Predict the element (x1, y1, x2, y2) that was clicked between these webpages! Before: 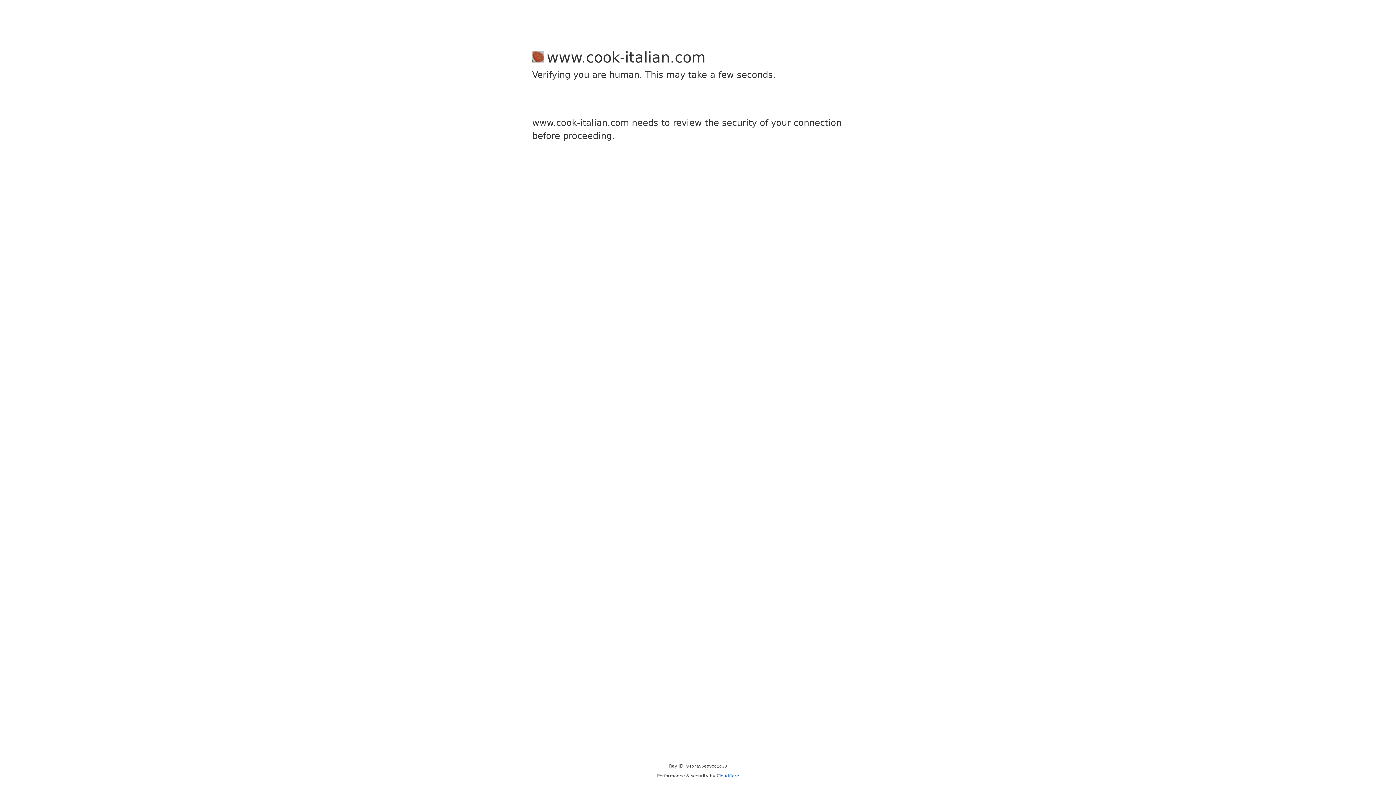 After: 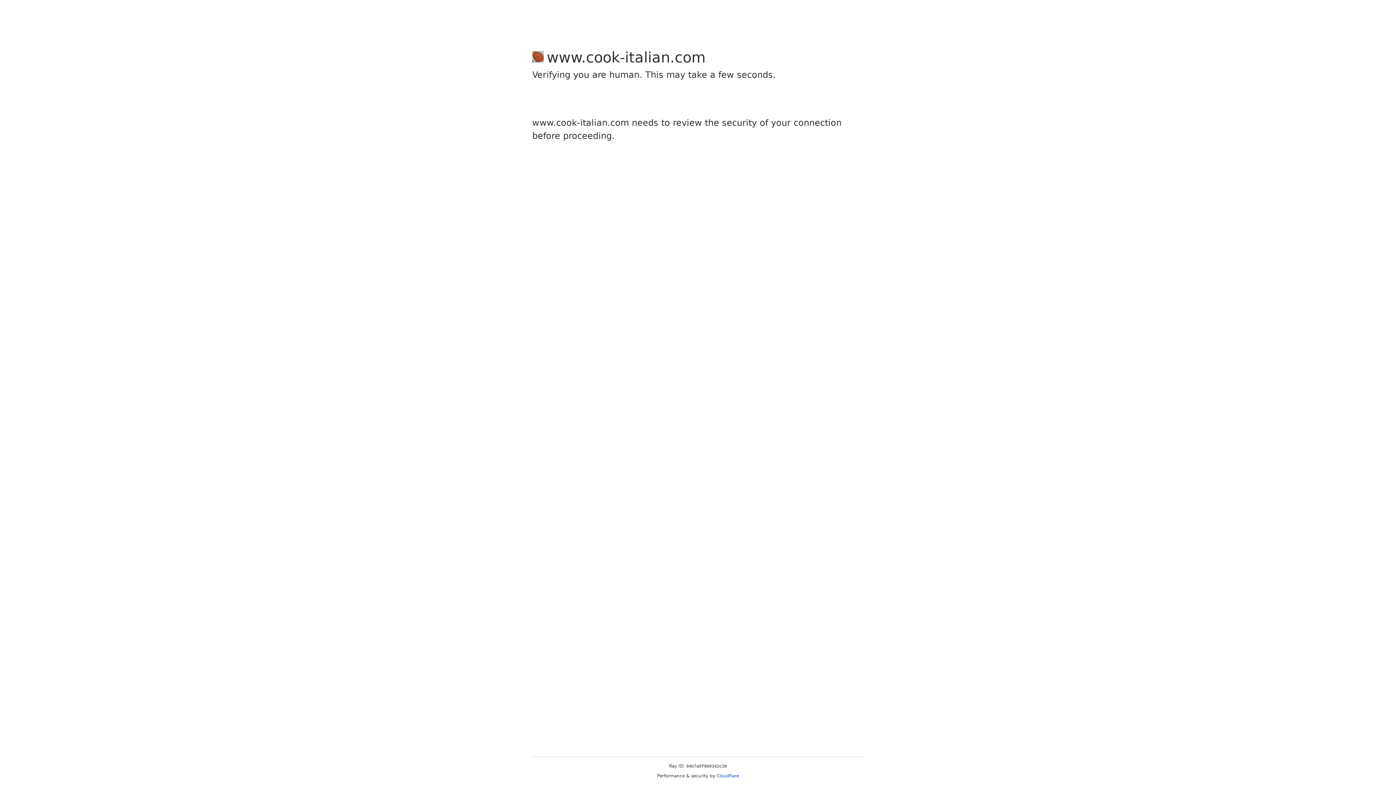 Action: bbox: (716, 773, 739, 778) label: Cloudflare